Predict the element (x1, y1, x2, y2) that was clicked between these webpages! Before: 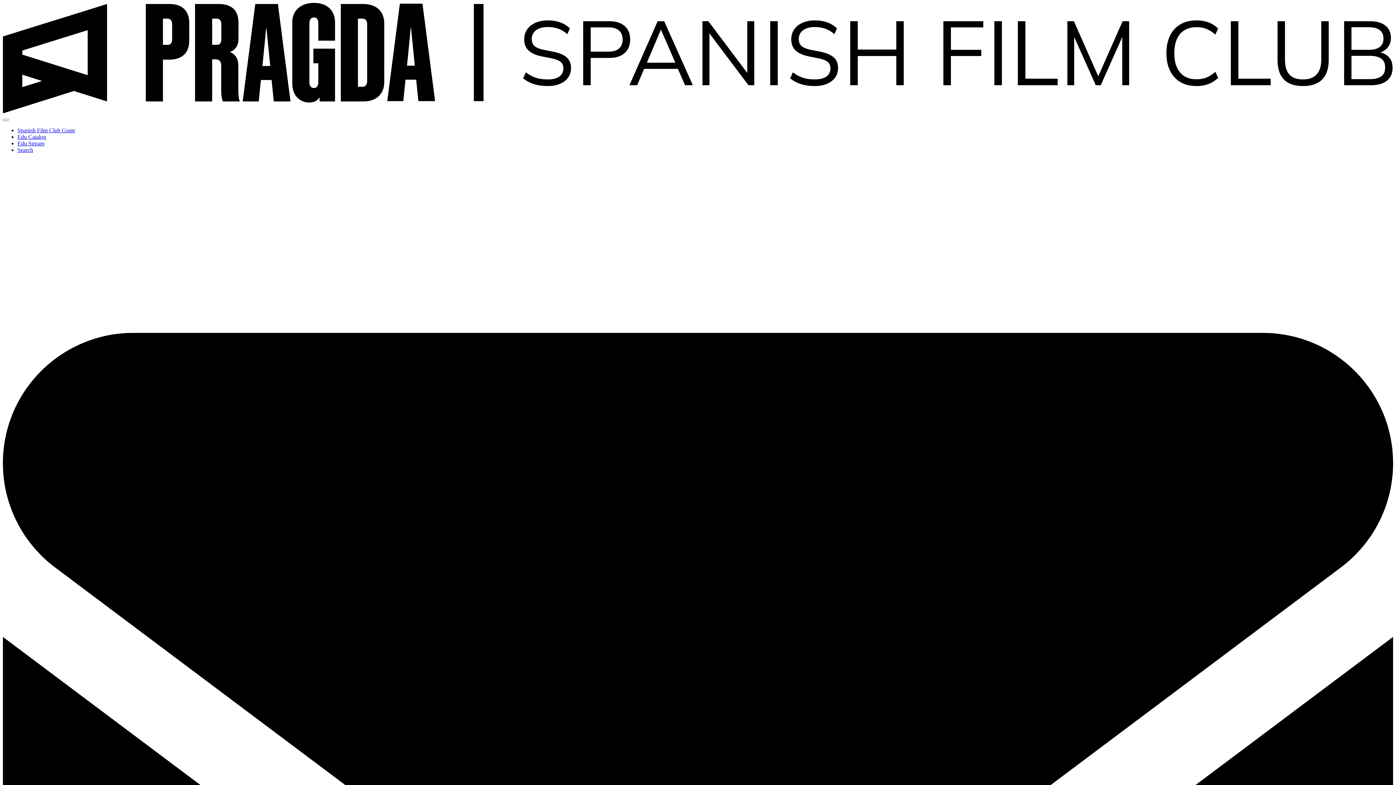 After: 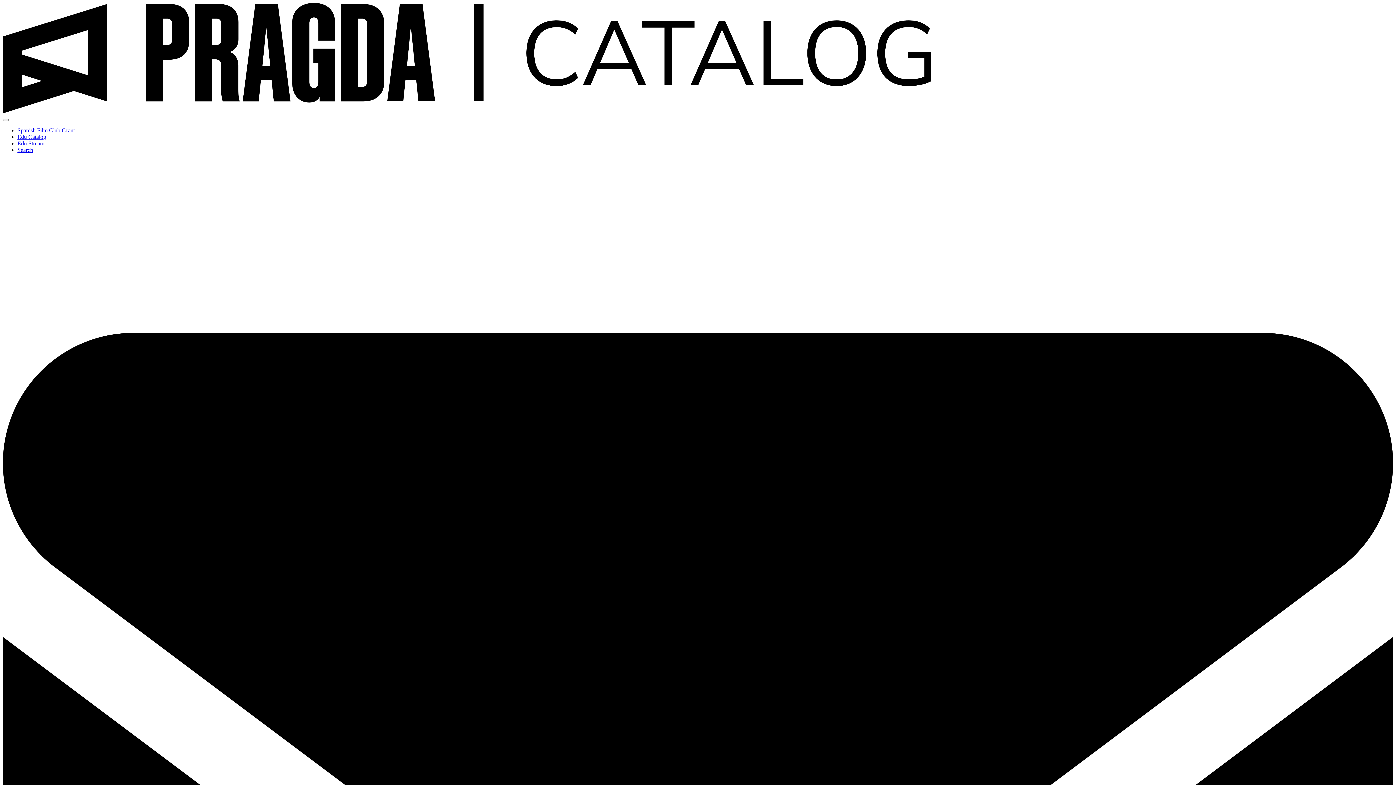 Action: bbox: (17, 133, 46, 139) label: Edu Catalog